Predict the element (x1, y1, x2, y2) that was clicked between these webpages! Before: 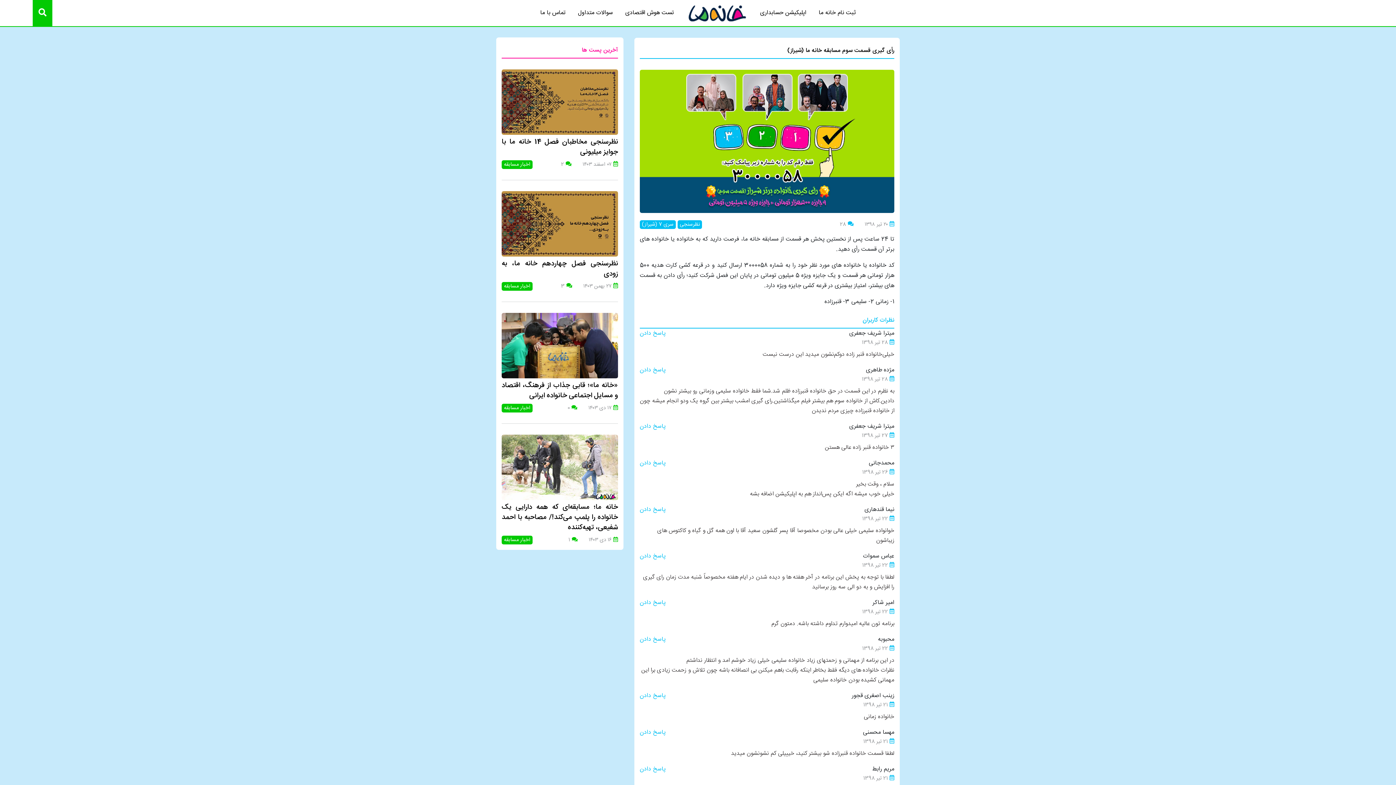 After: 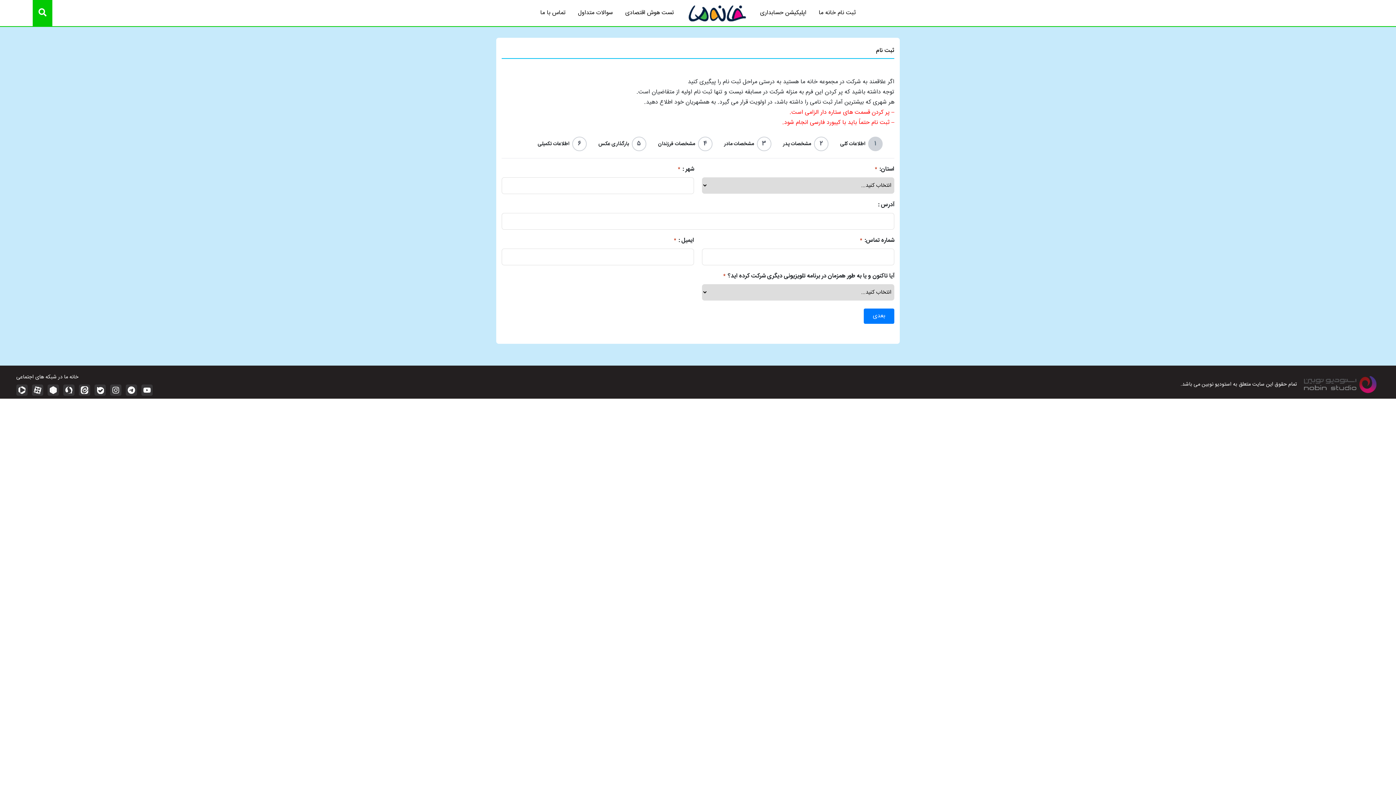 Action: bbox: (817, 8, 857, 17) label: ثبت نام خانه ما